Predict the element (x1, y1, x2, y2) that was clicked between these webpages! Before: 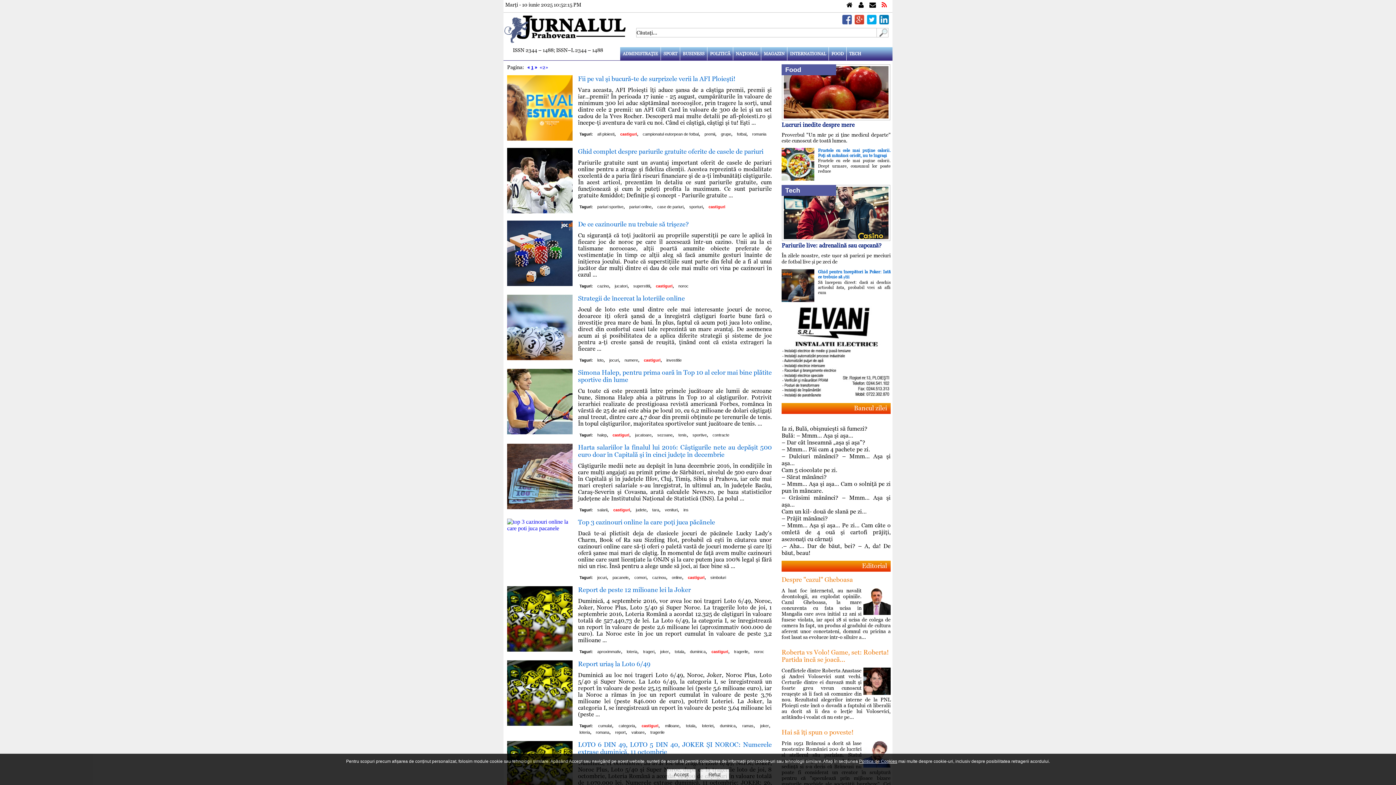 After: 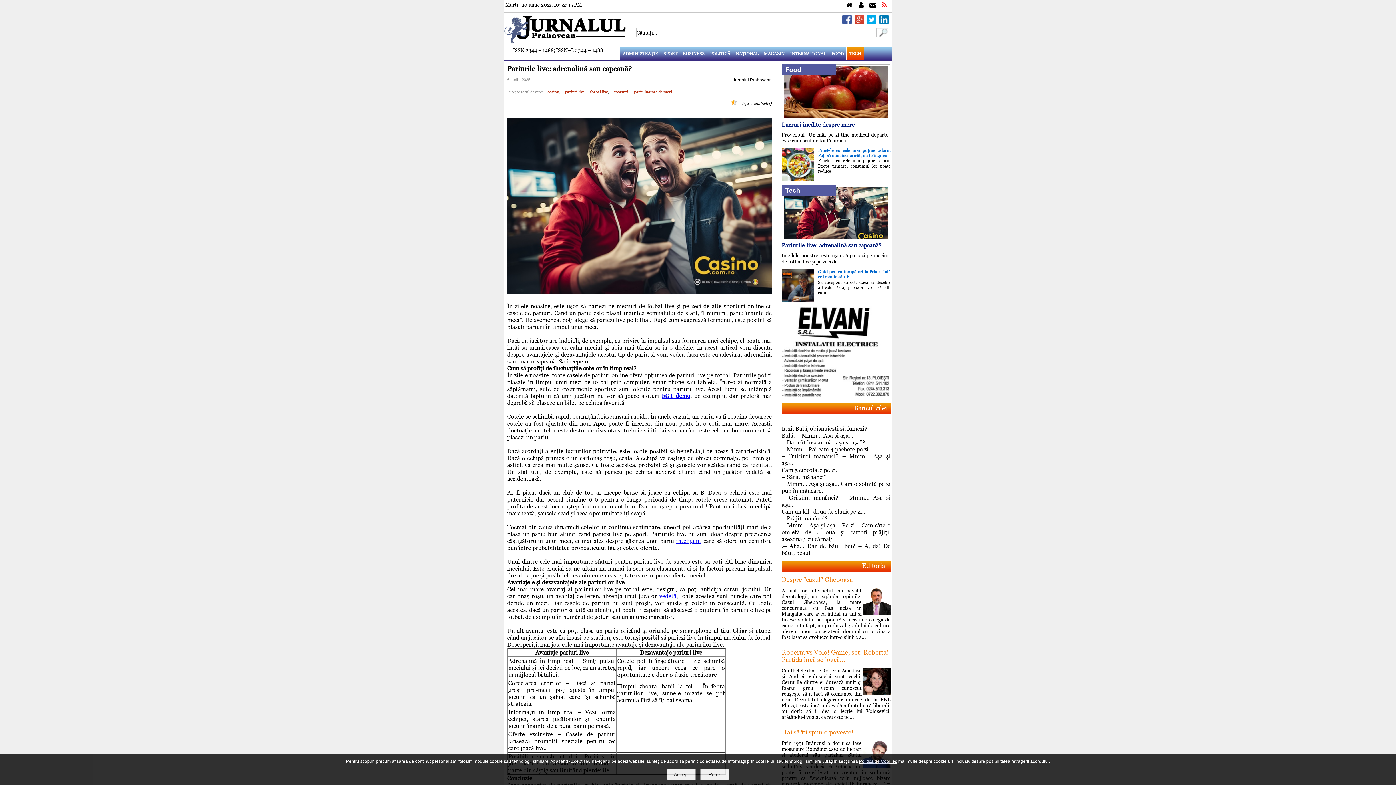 Action: bbox: (781, 252, 890, 264) label: În zilele noastre, este ușor să pariezi pe meciuri de fotbal live și pe zeci de